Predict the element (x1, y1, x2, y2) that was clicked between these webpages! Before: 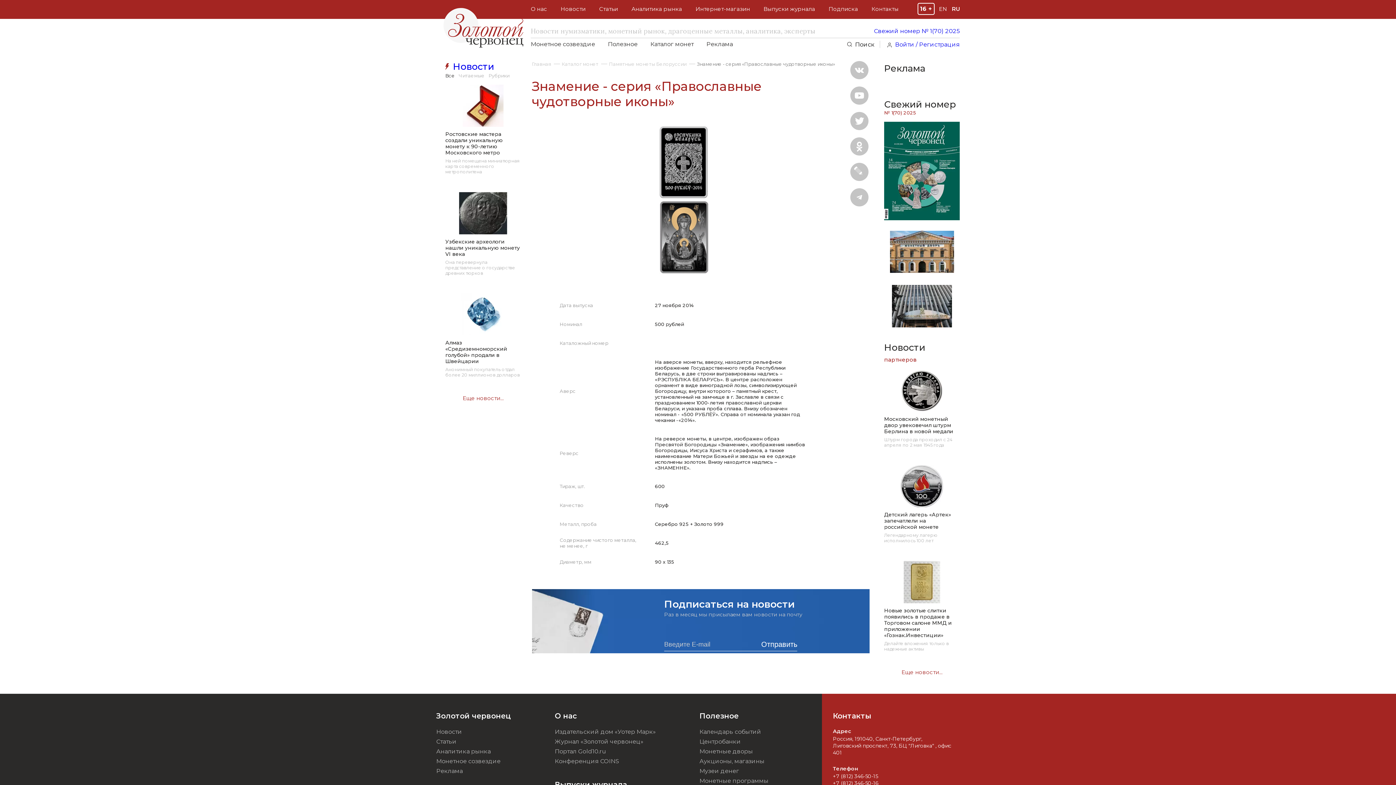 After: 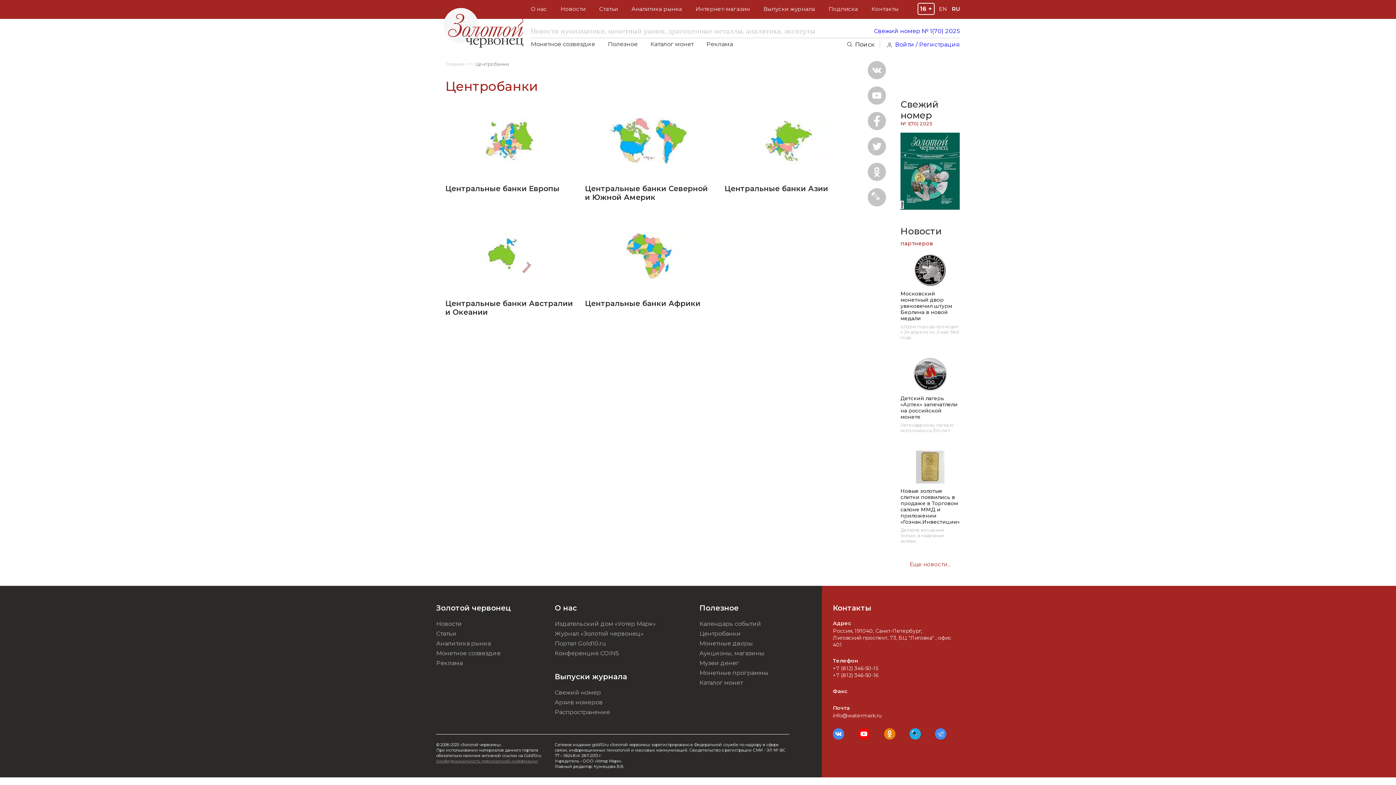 Action: bbox: (699, 738, 741, 745) label: Центробанки